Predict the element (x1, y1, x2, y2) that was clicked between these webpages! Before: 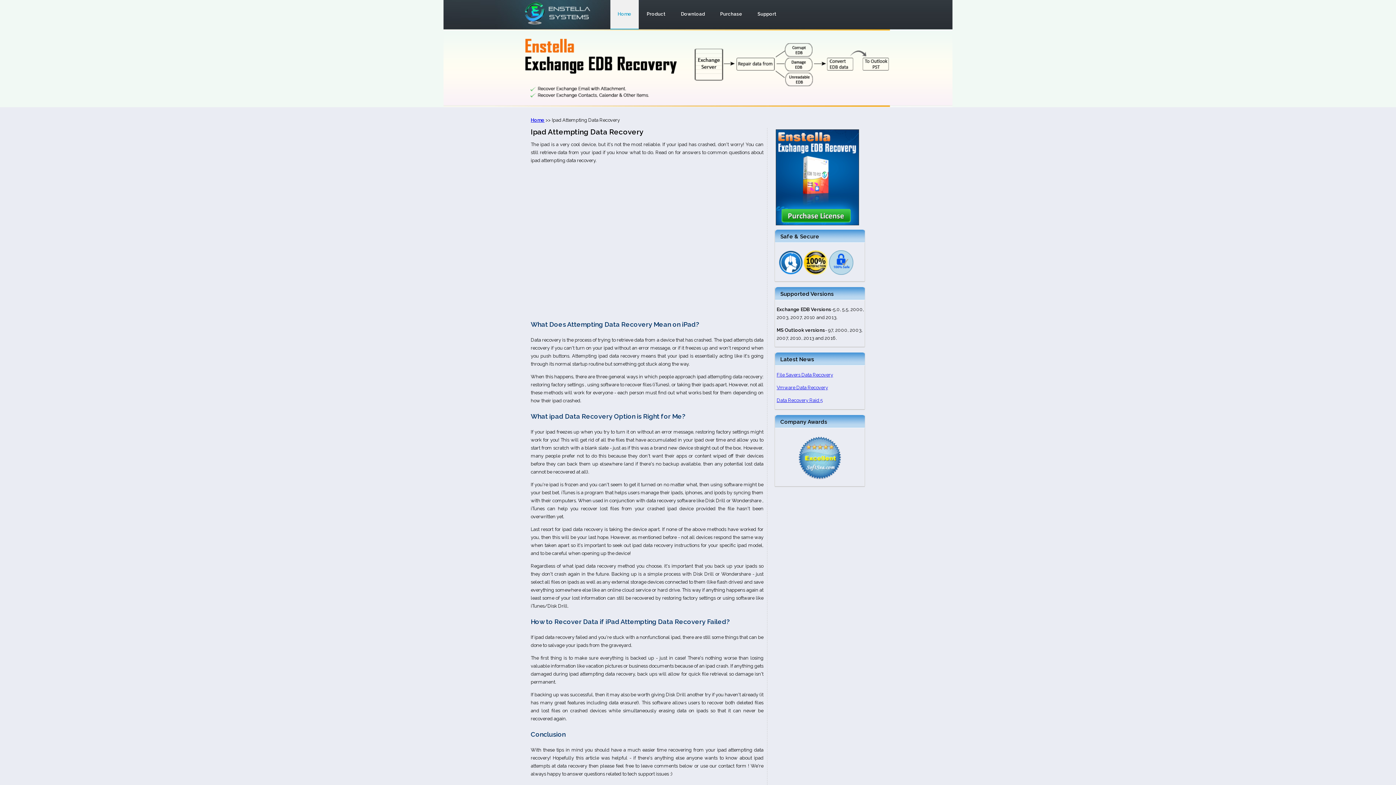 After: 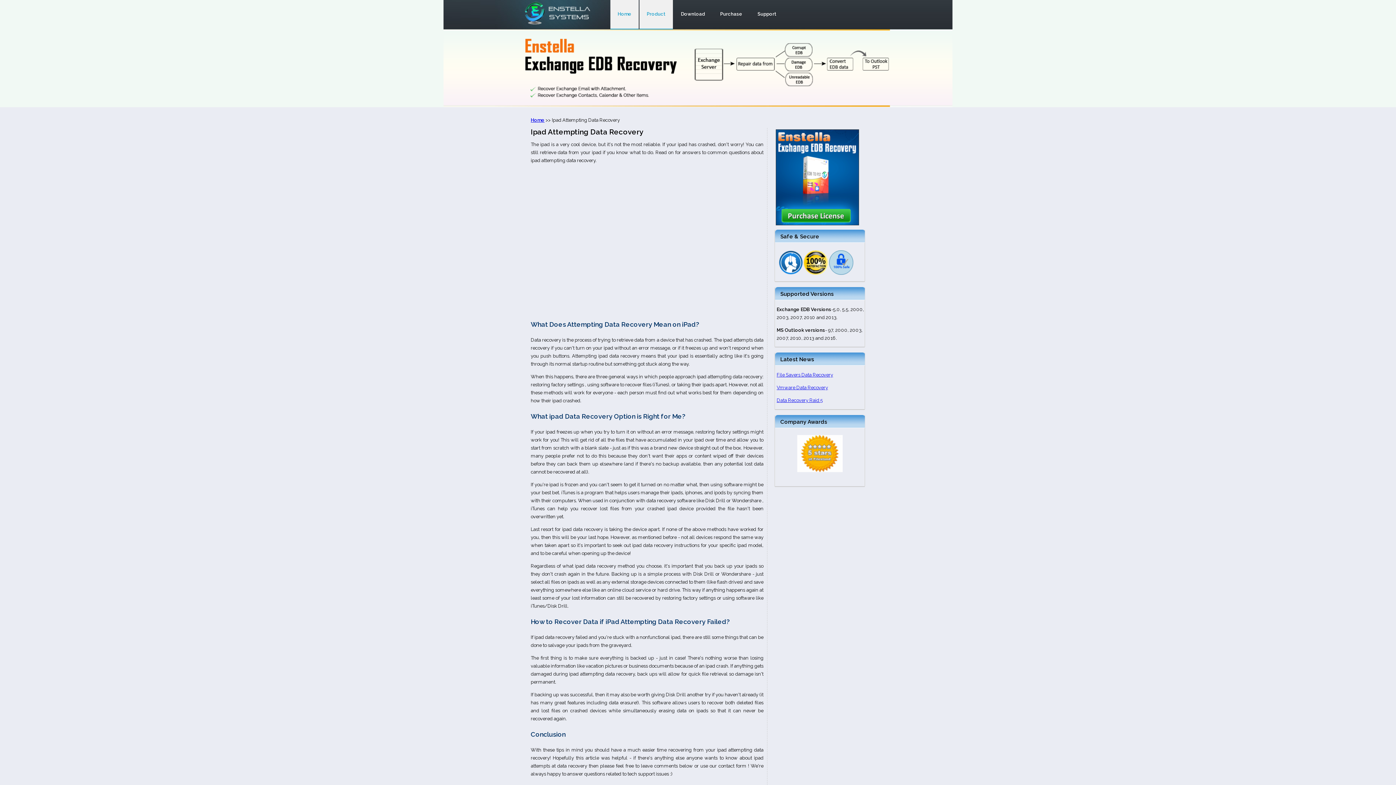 Action: label: Product bbox: (639, 0, 673, 28)